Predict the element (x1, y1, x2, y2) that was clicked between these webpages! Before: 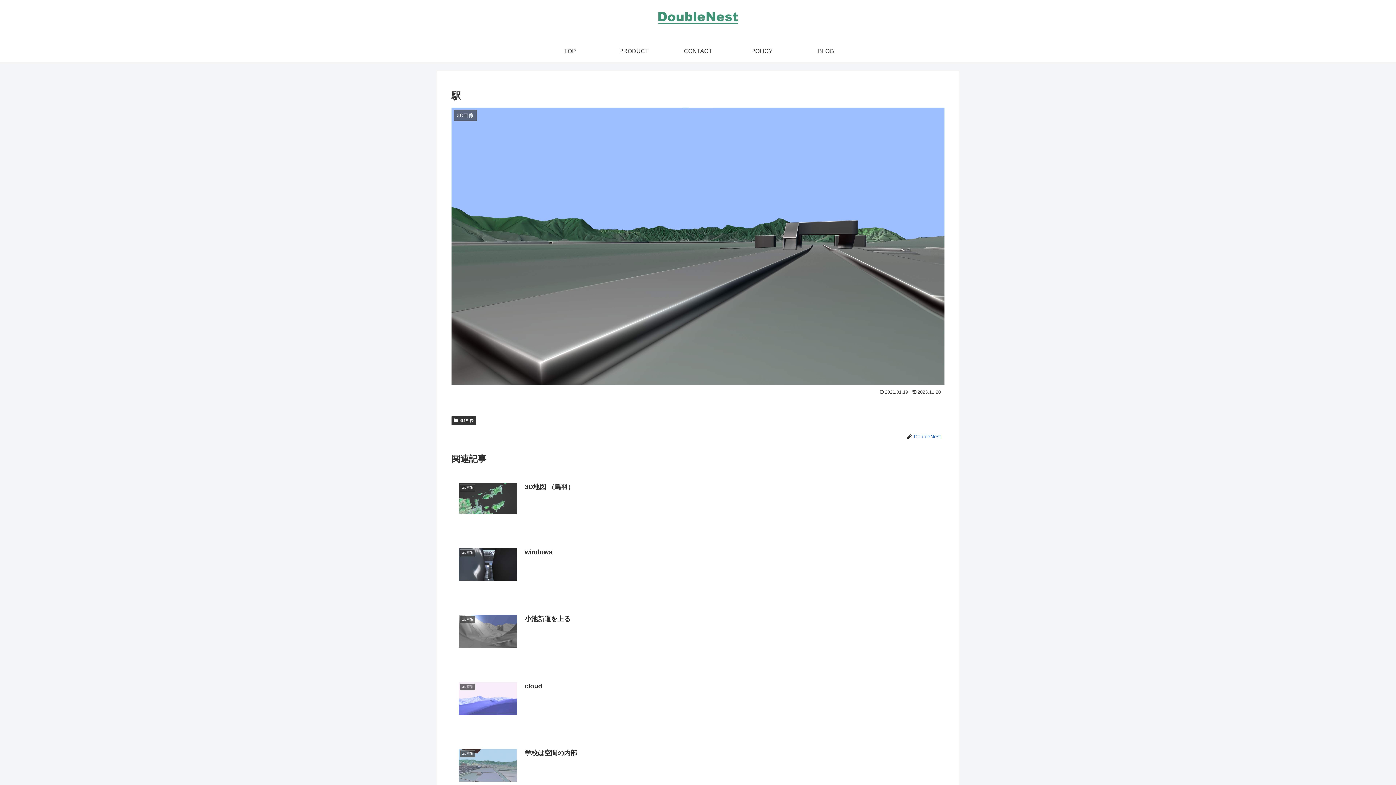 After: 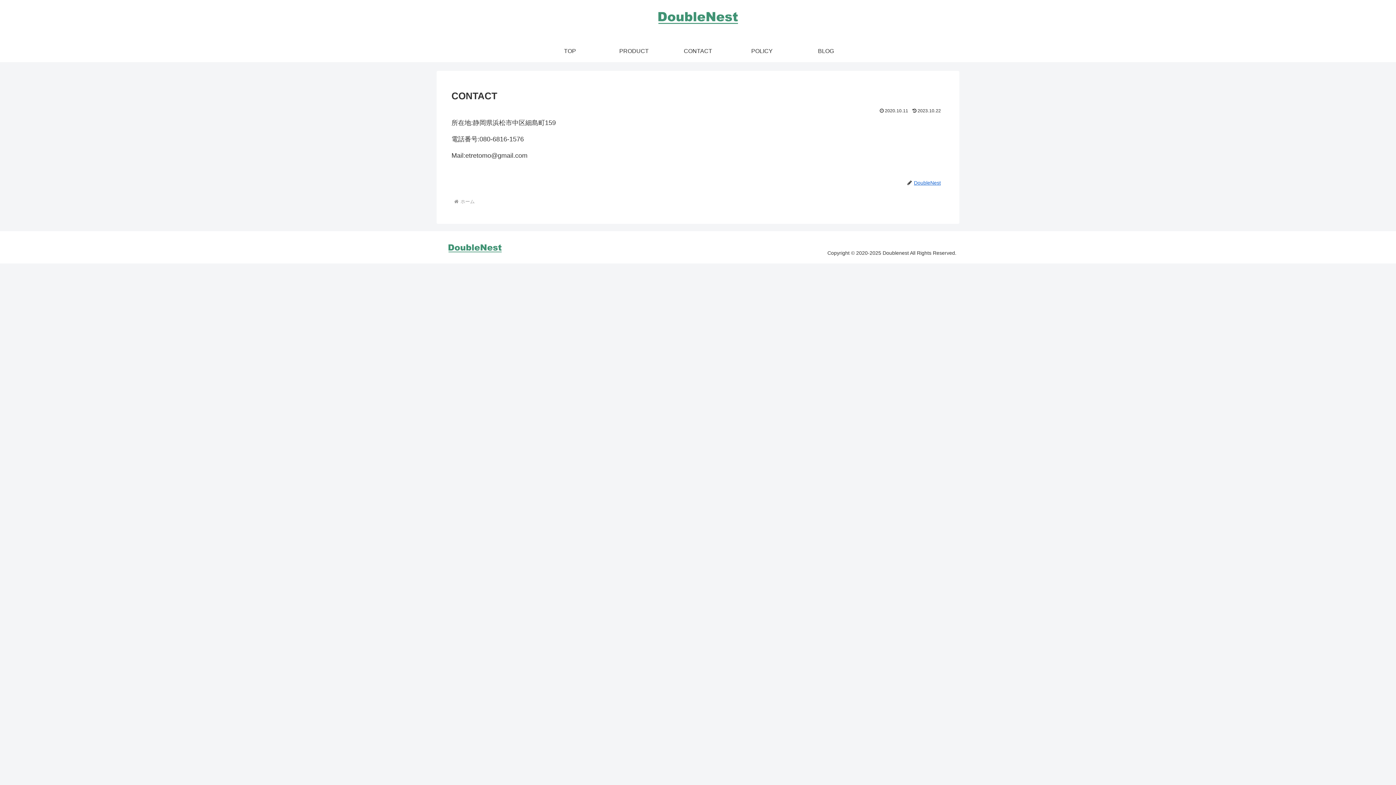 Action: bbox: (666, 40, 730, 62) label: CONTACT